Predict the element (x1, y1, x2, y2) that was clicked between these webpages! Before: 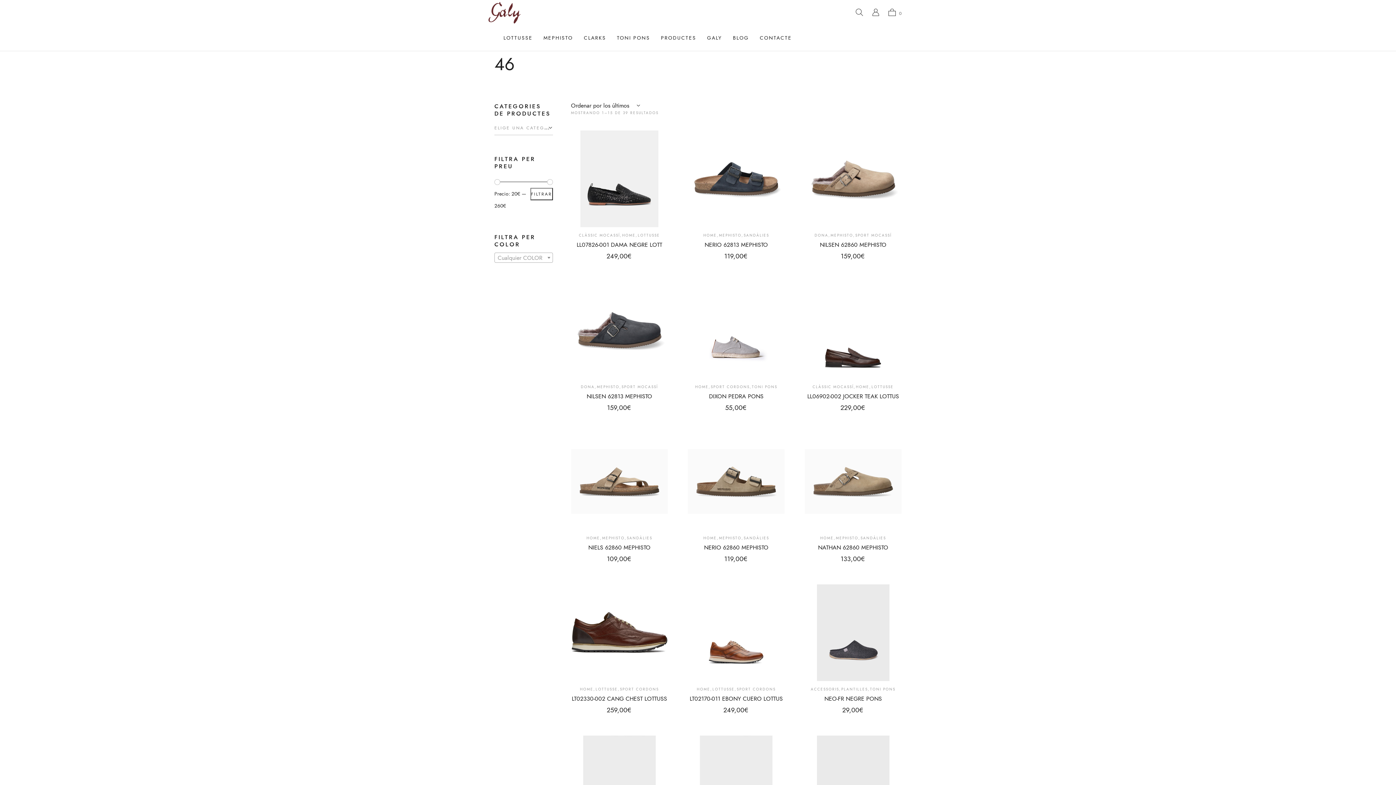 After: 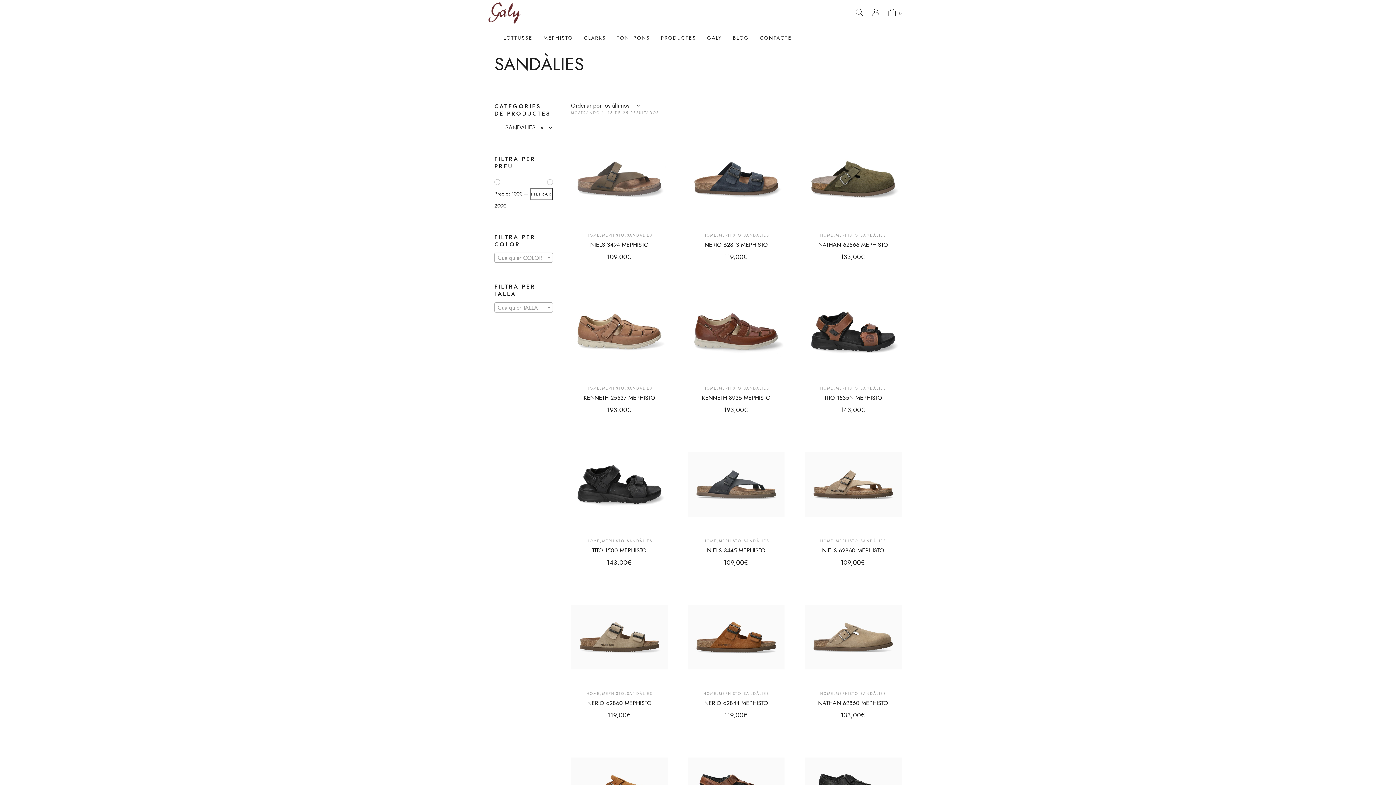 Action: bbox: (743, 233, 769, 238) label: SANDÀLIES